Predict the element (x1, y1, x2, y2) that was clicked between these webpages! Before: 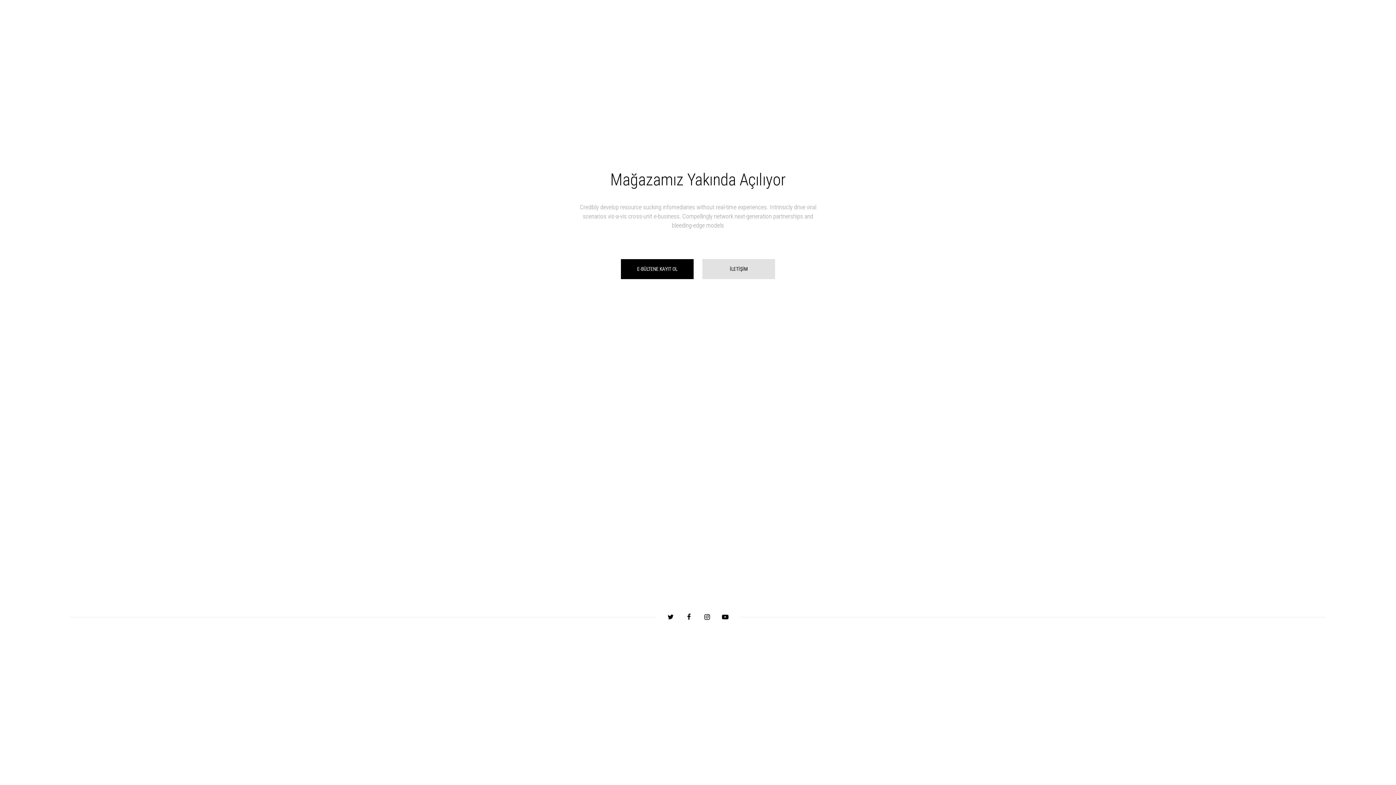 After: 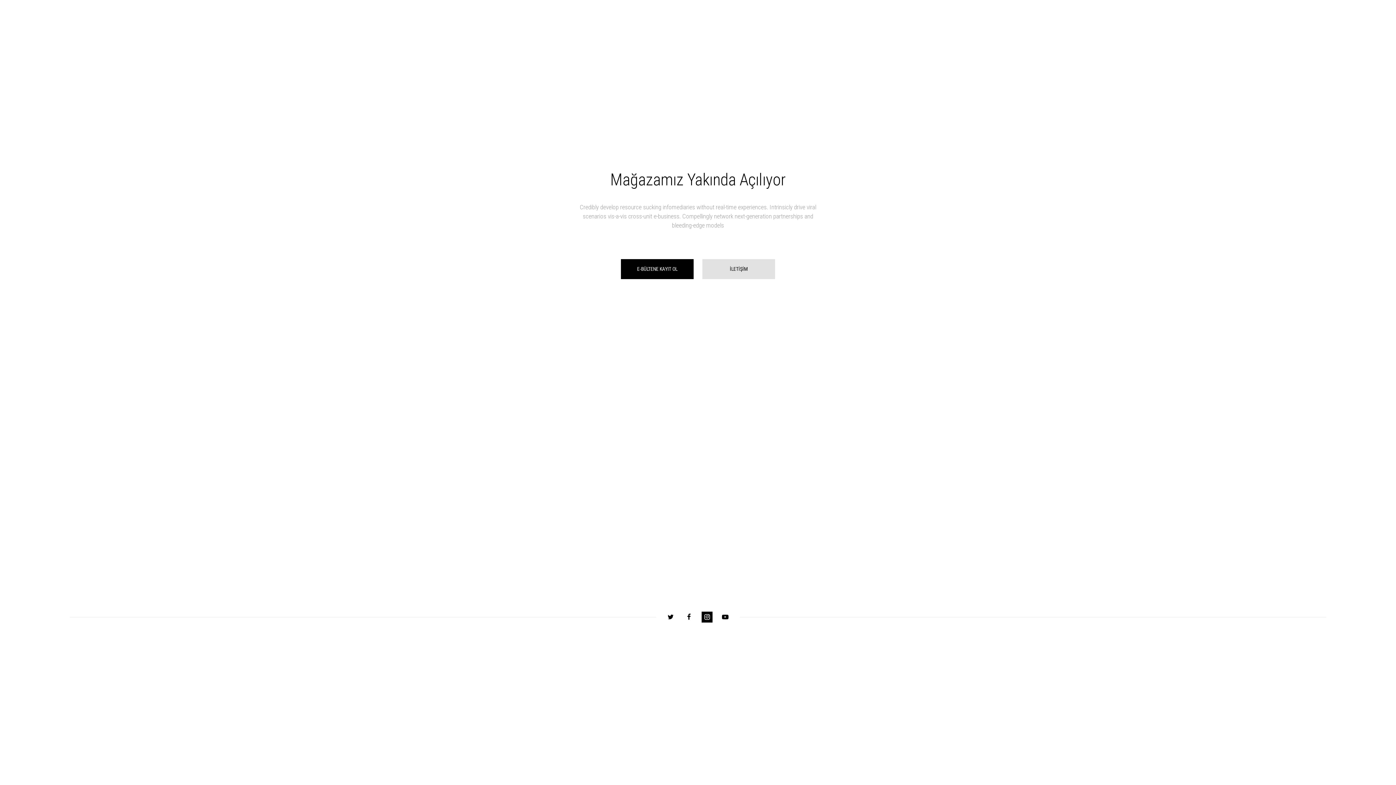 Action: bbox: (701, 611, 712, 622)